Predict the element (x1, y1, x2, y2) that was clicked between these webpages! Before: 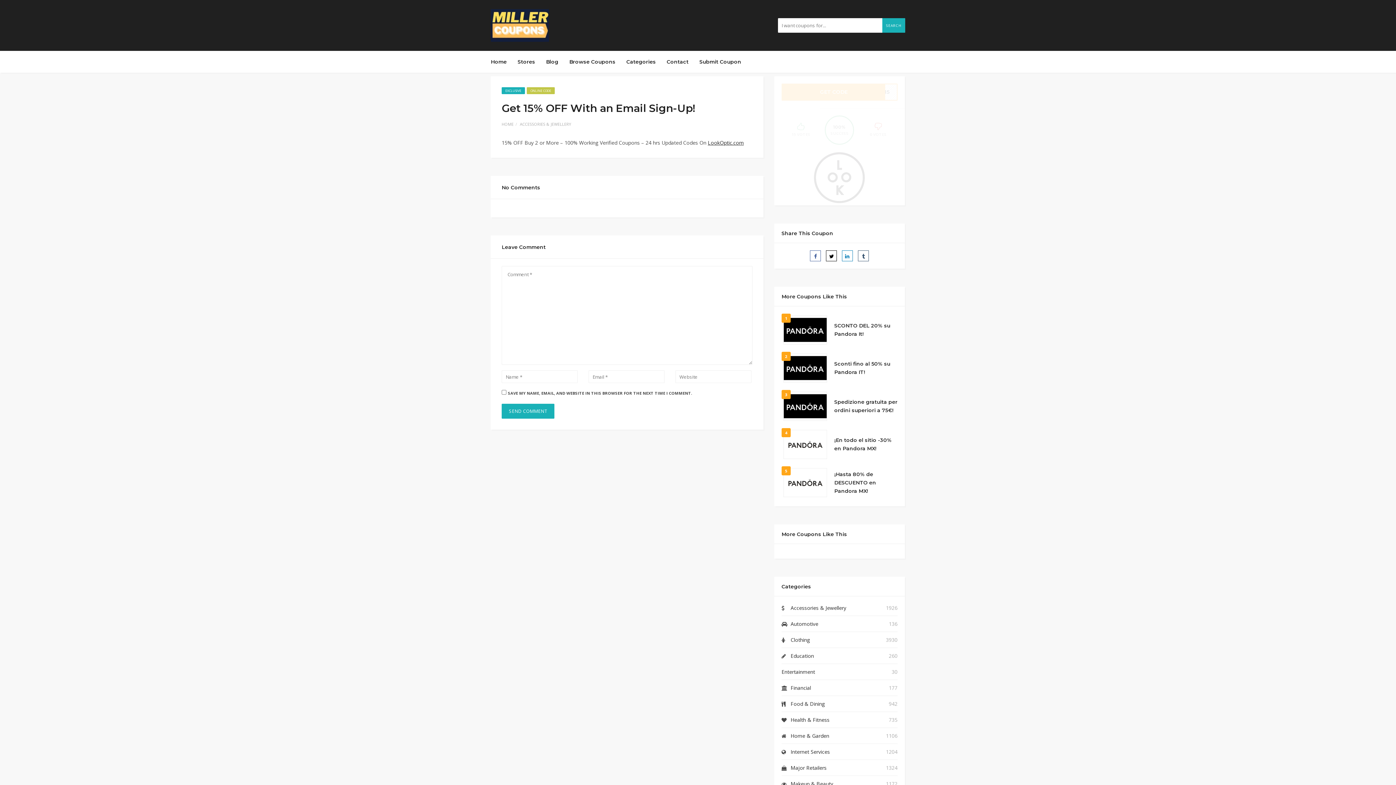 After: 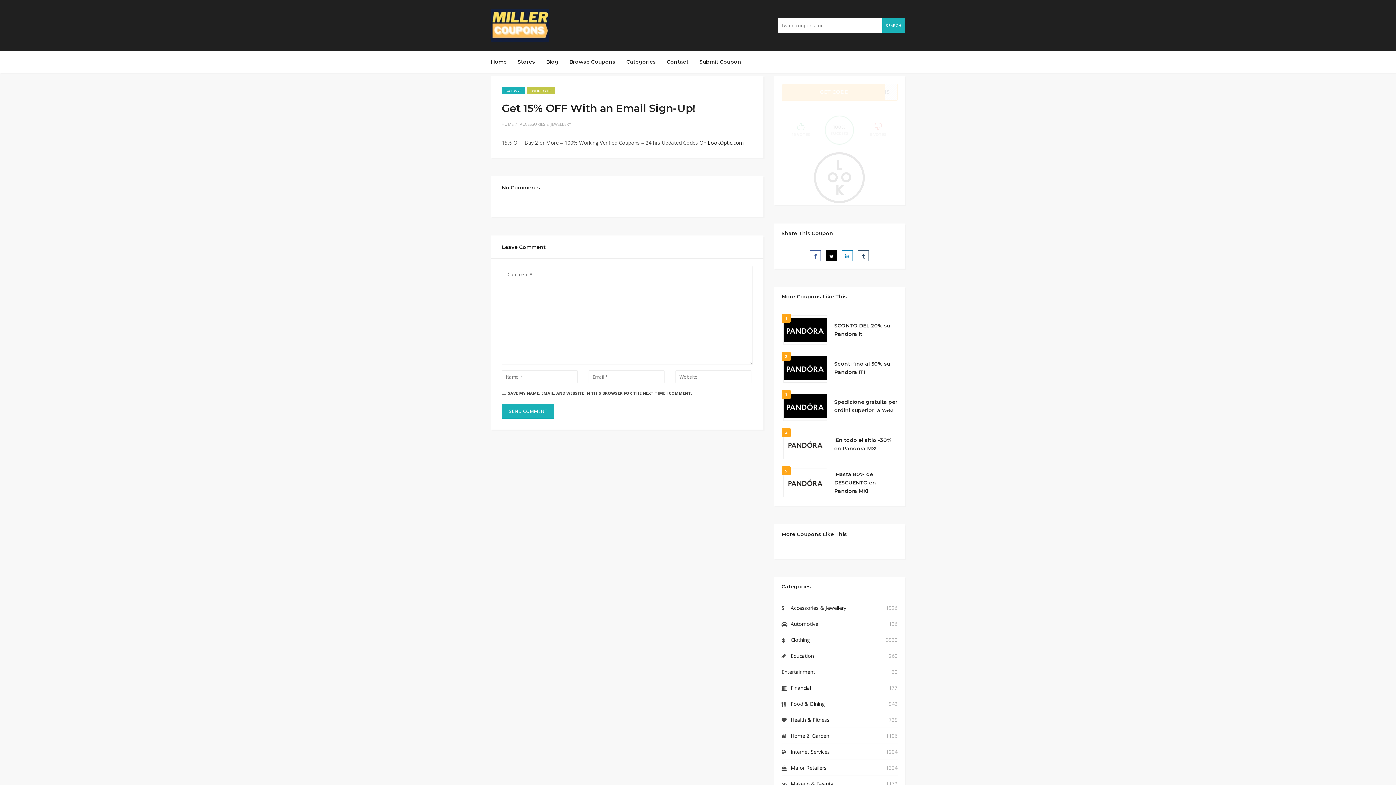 Action: bbox: (826, 250, 837, 261)